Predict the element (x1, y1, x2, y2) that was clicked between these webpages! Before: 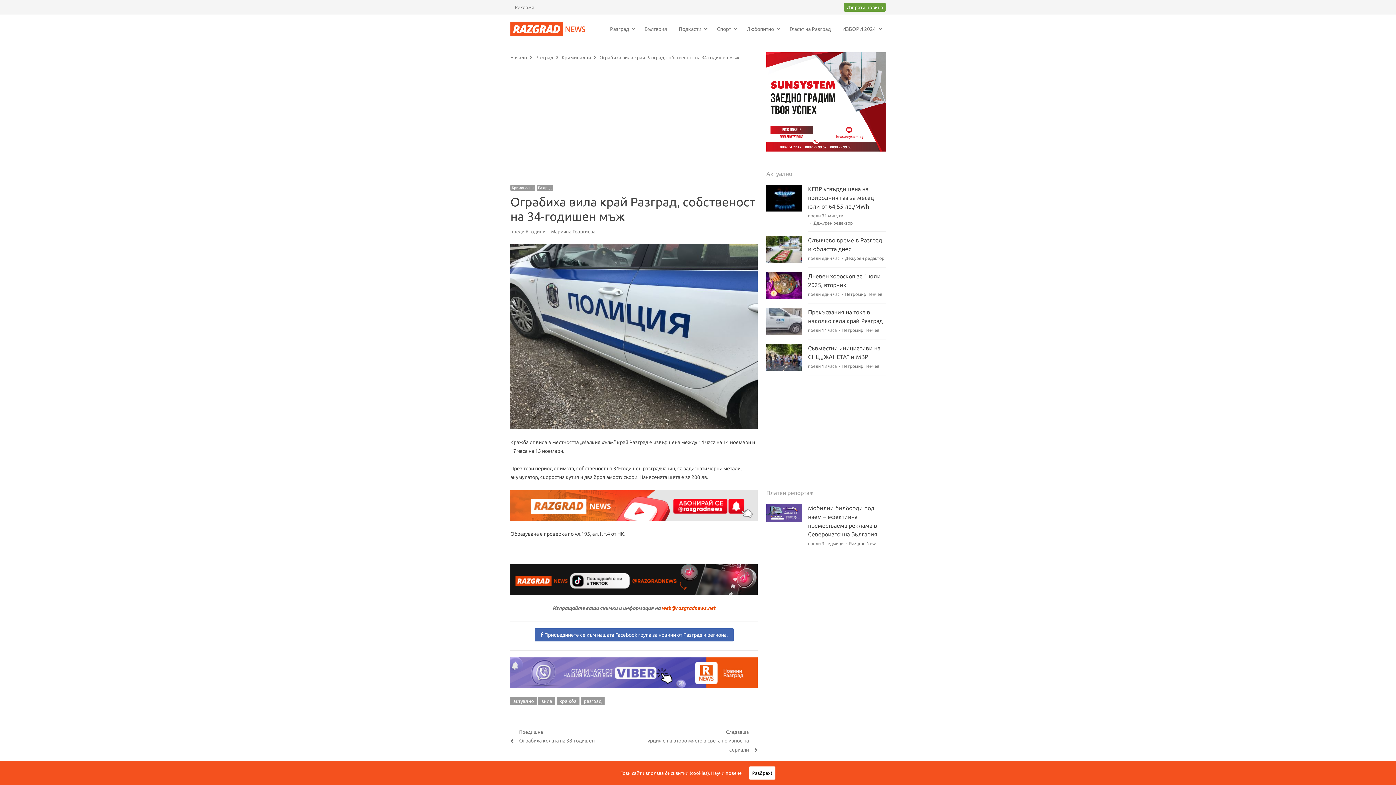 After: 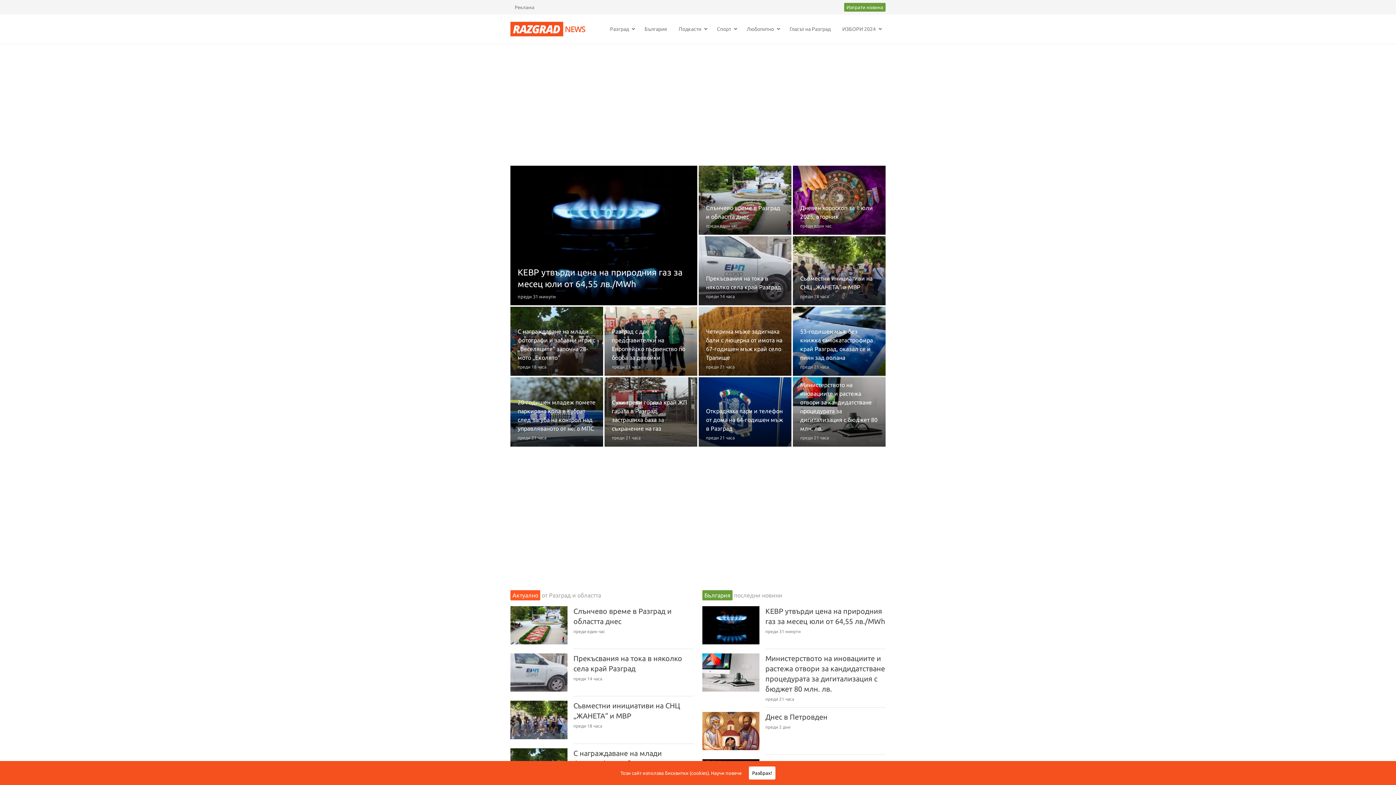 Action: label: Петромир Пенчев bbox: (842, 364, 879, 368)